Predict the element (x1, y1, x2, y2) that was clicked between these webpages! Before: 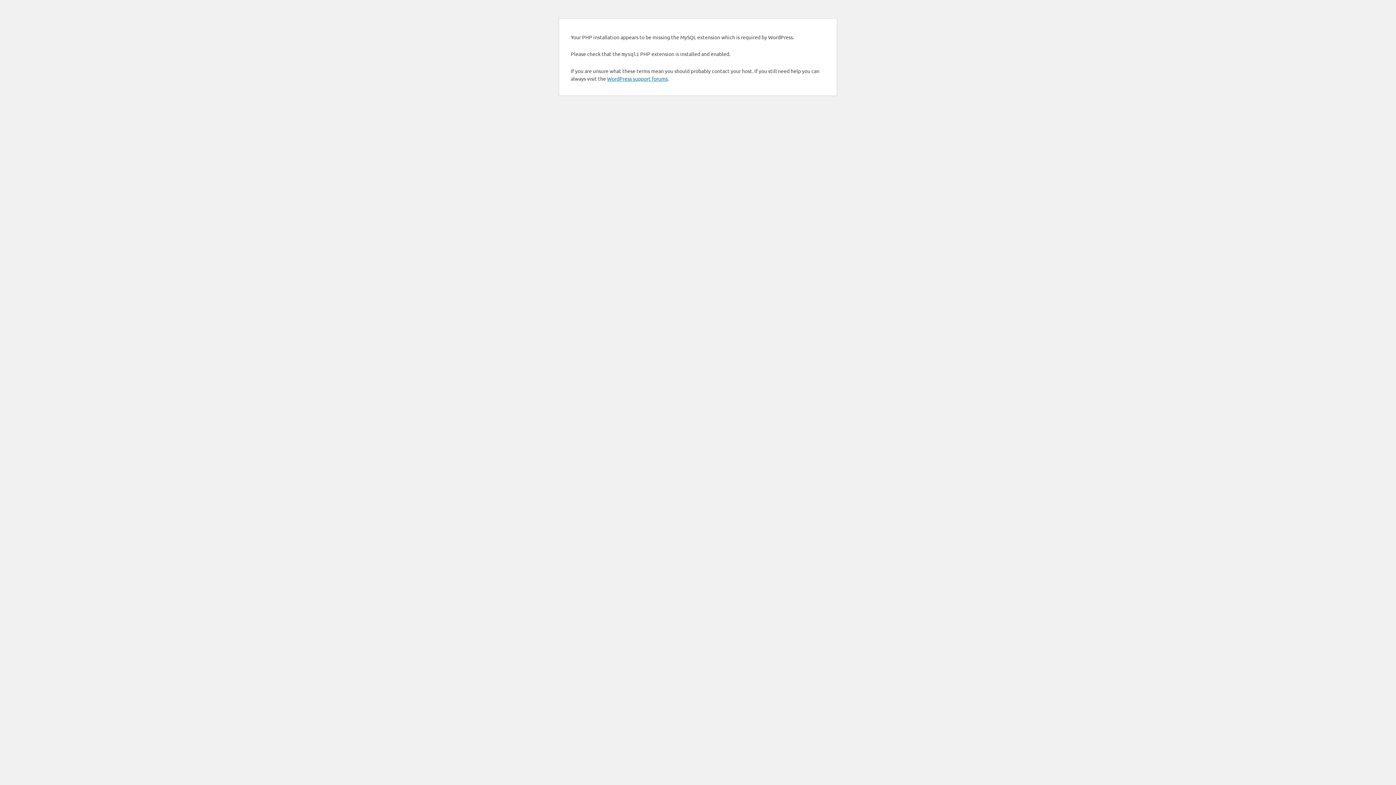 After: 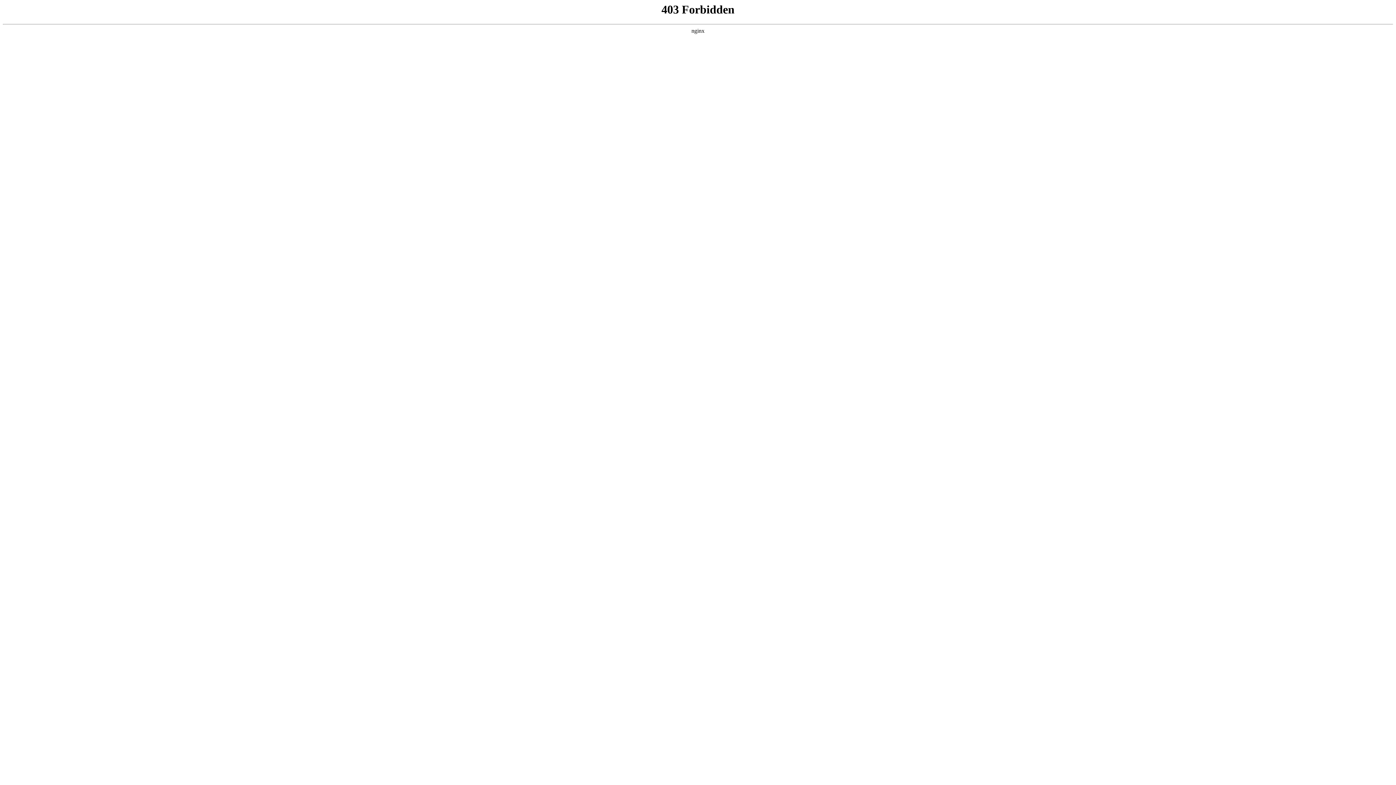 Action: bbox: (607, 75, 668, 81) label: WordPress support forums